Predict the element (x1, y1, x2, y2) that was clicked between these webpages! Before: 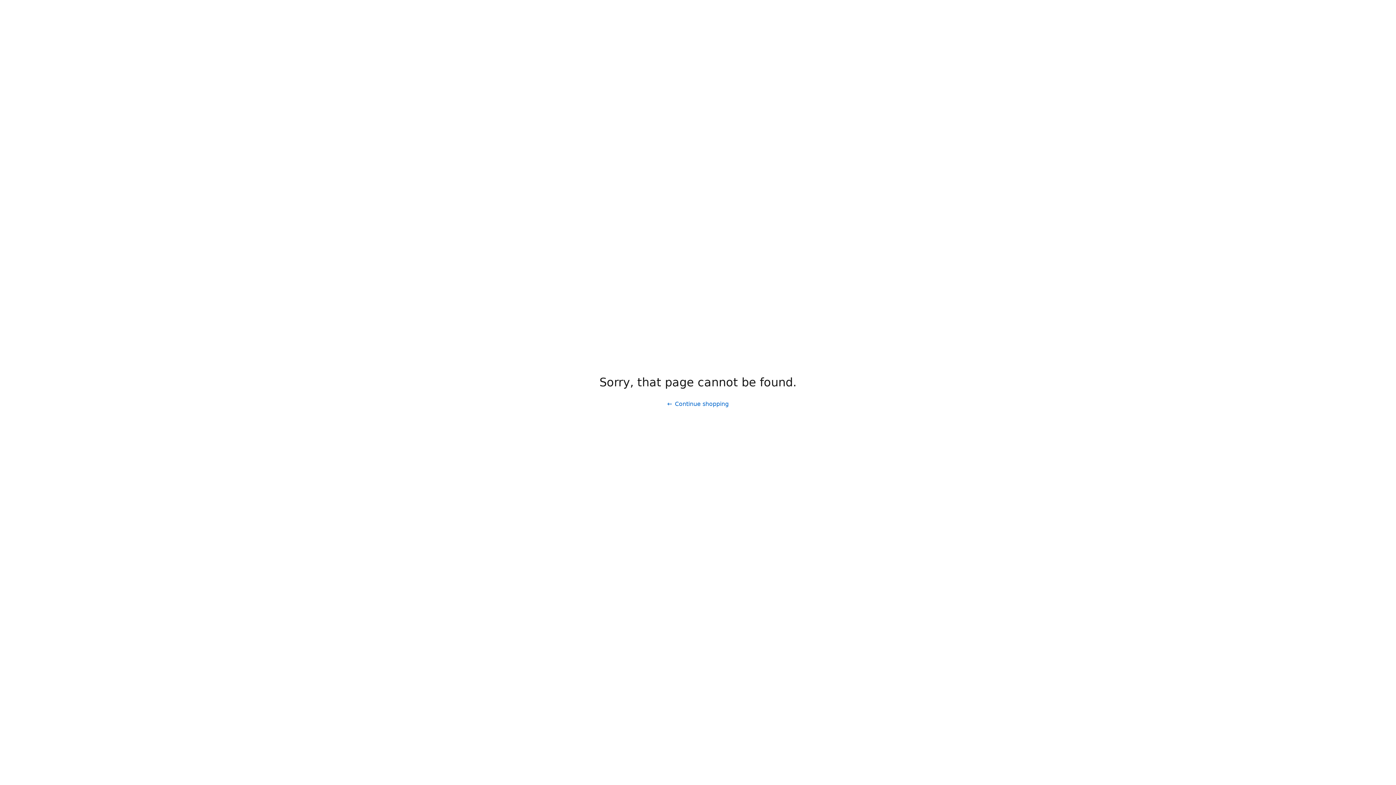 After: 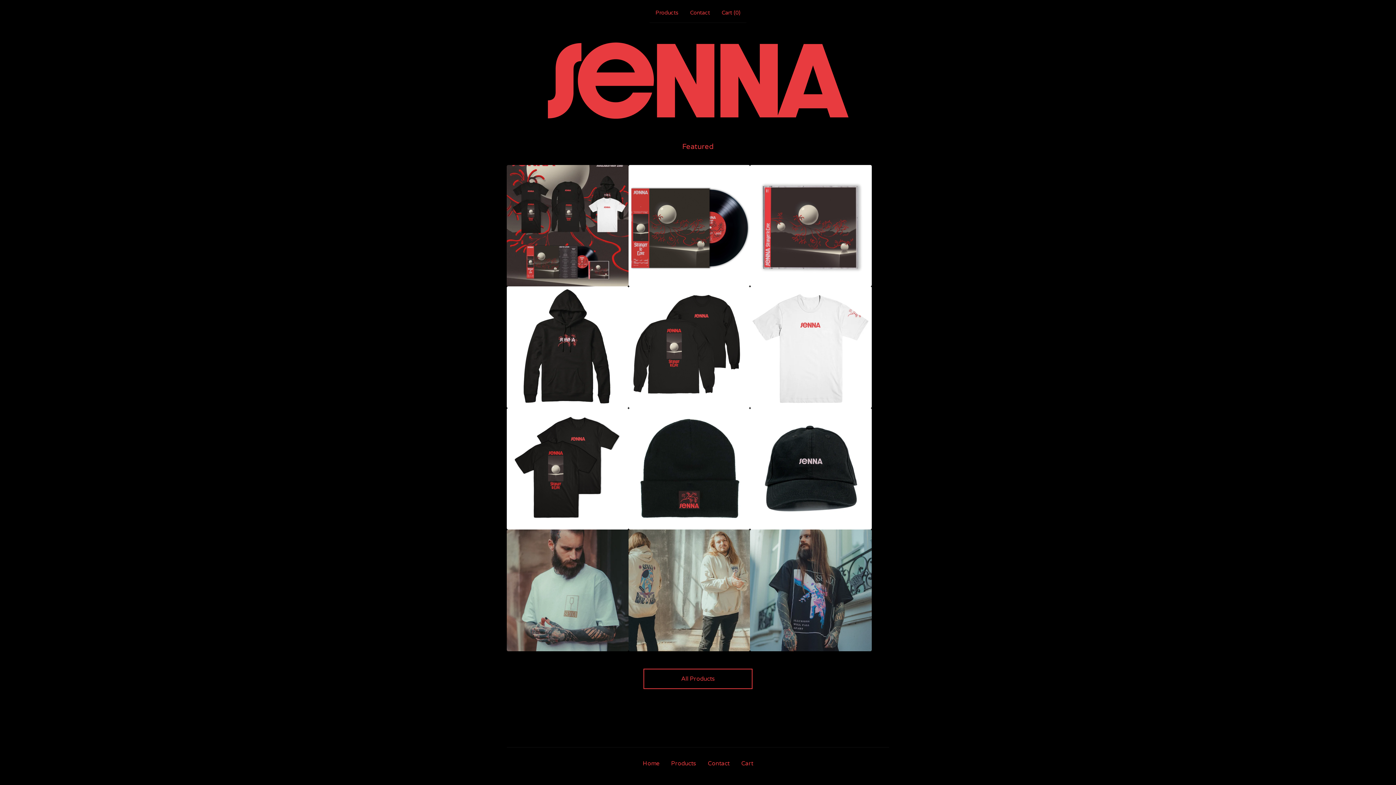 Action: bbox: (661, 397, 734, 411) label: Continue shopping